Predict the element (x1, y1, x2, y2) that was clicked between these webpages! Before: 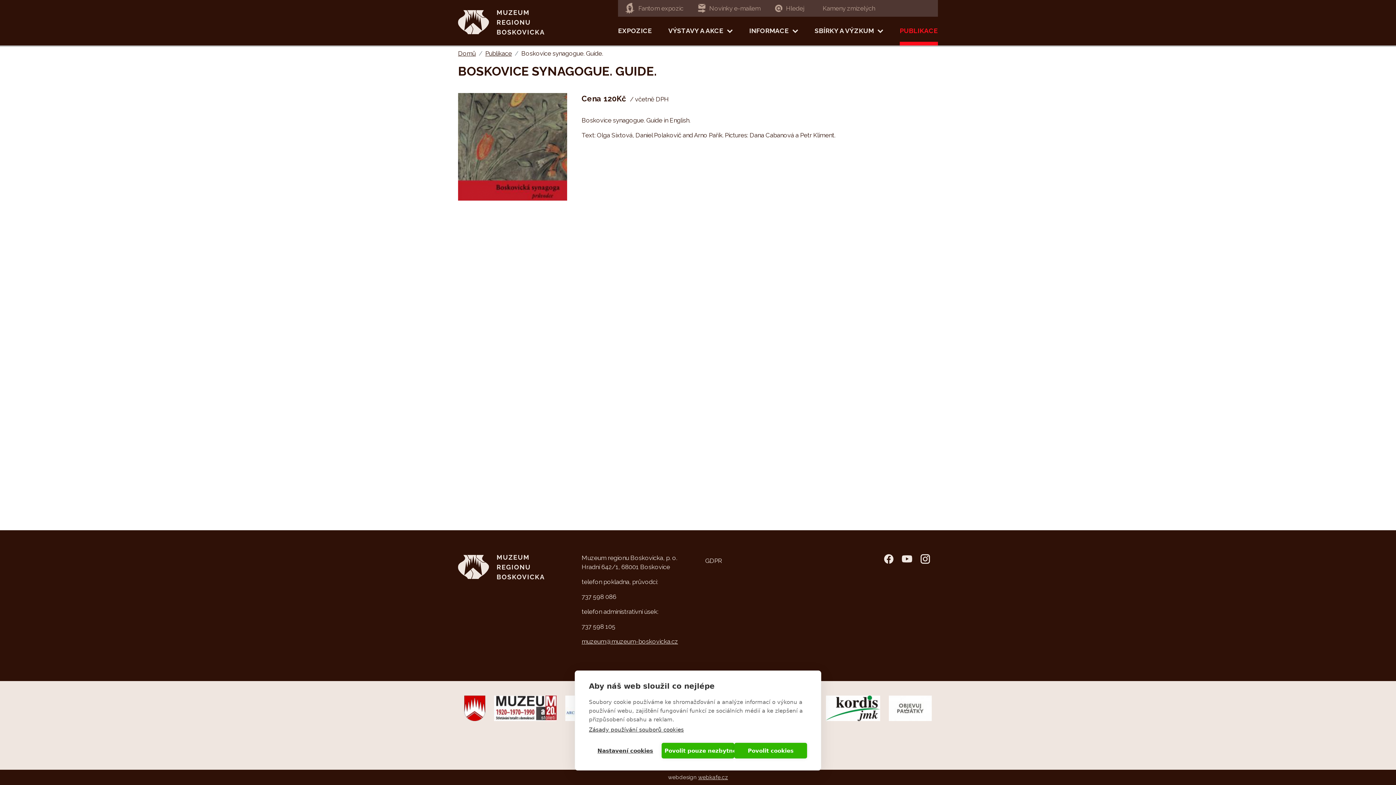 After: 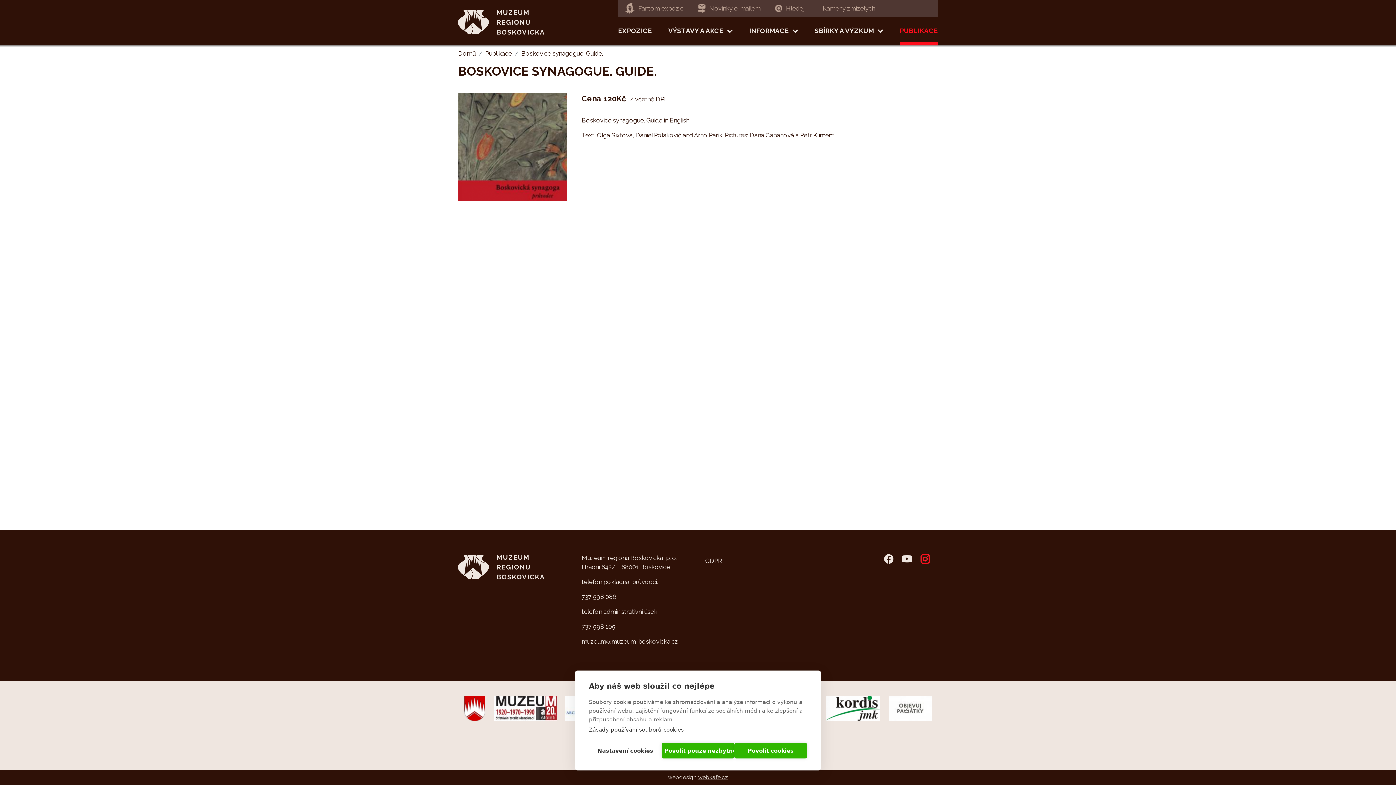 Action: label: Instagram Muzeum regionu Boskovicka bbox: (920, 553, 930, 564)